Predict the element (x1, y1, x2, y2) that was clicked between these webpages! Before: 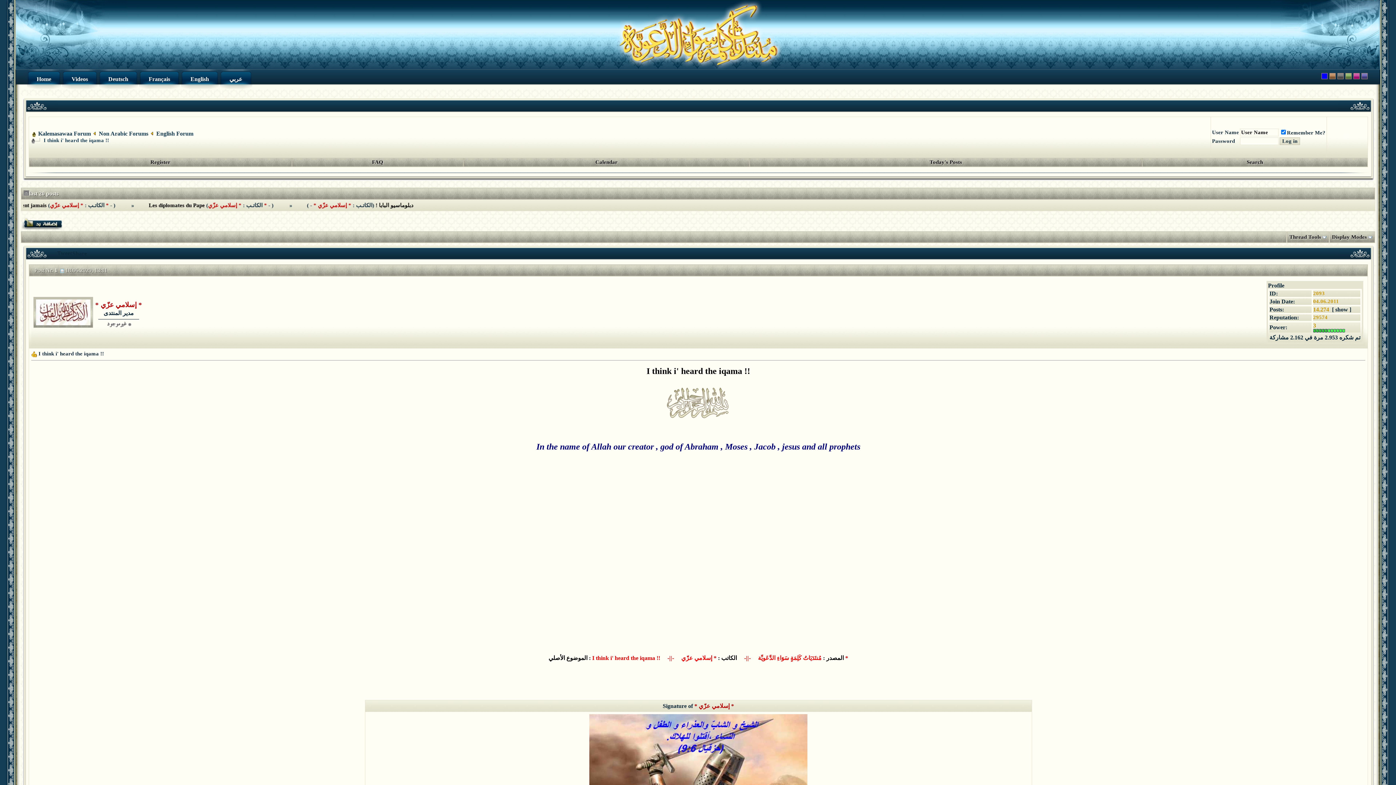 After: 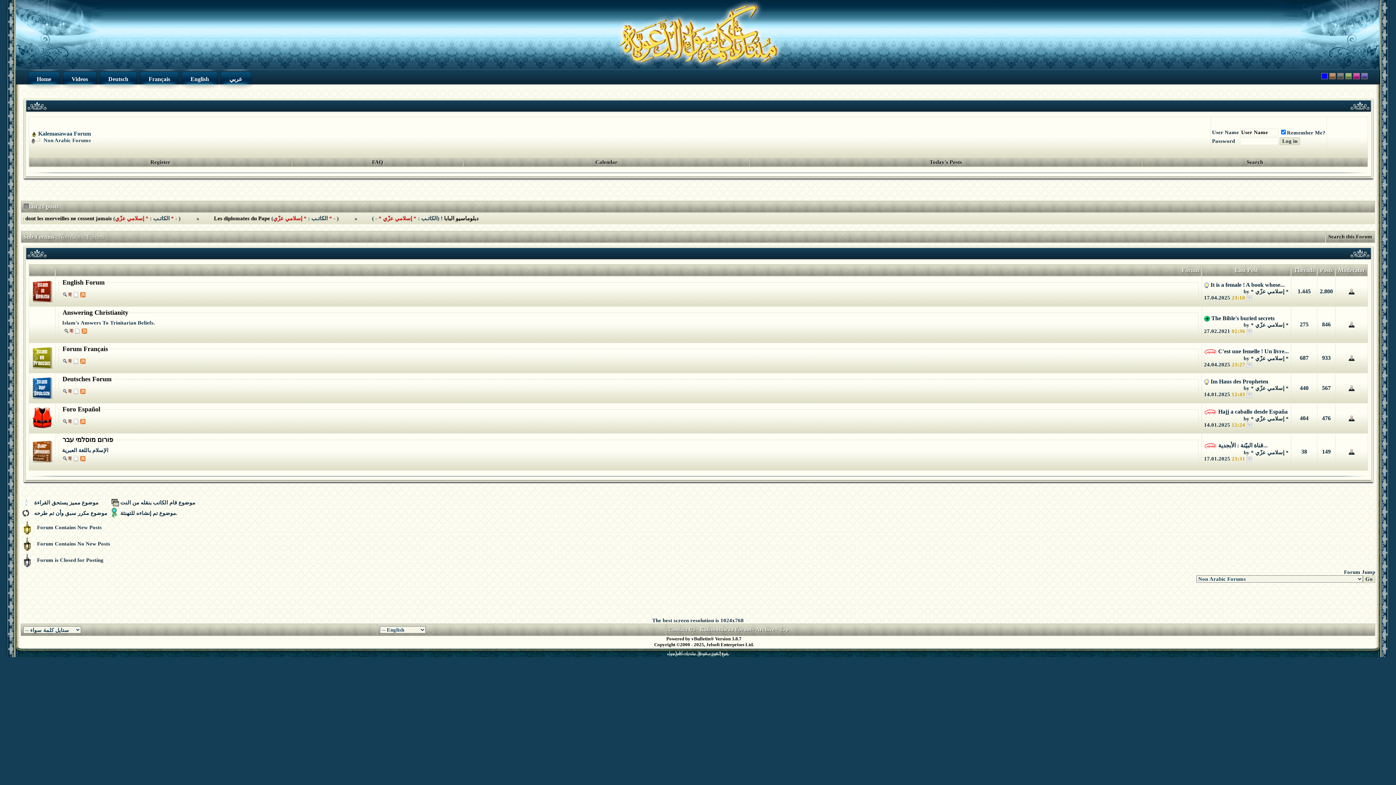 Action: label: Kalemasawaa Forum bbox: (38, 130, 90, 136)